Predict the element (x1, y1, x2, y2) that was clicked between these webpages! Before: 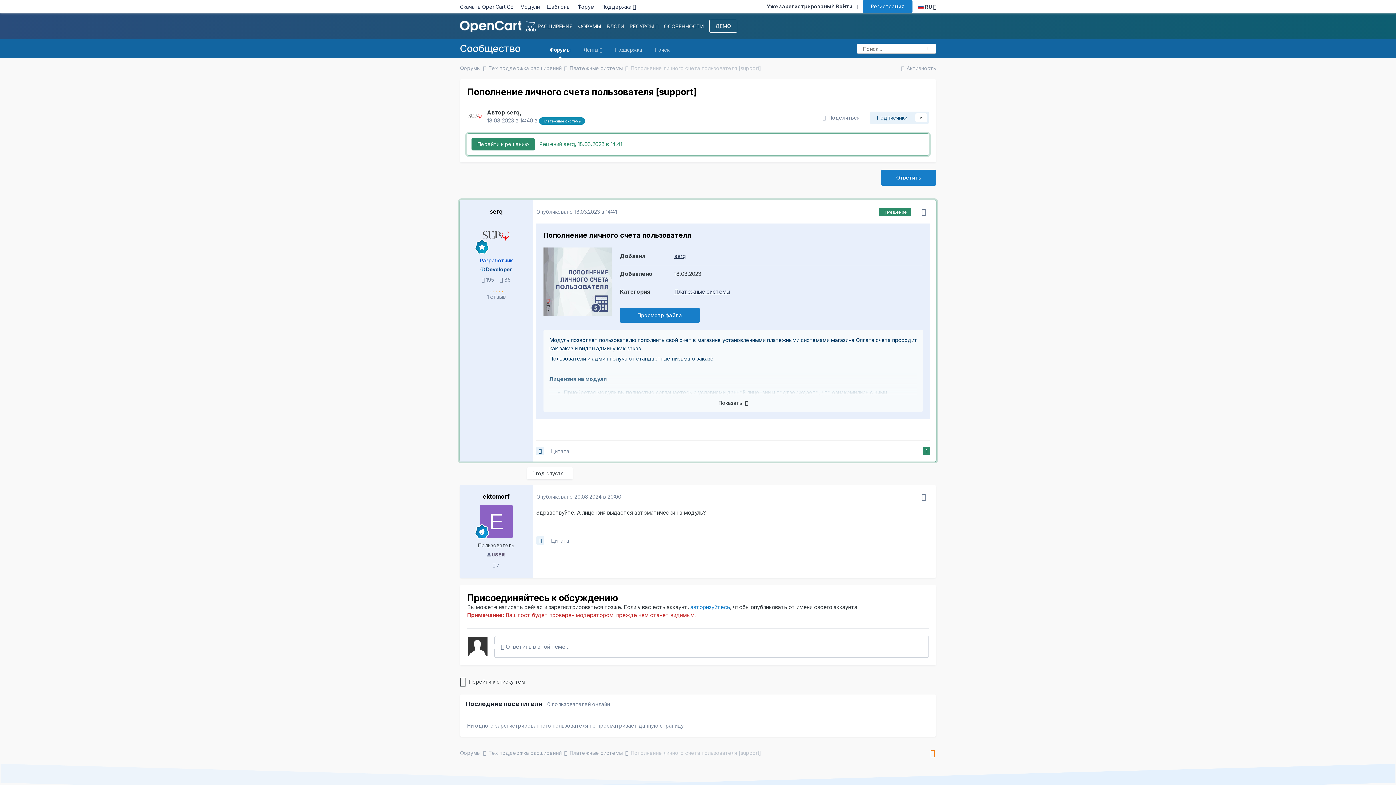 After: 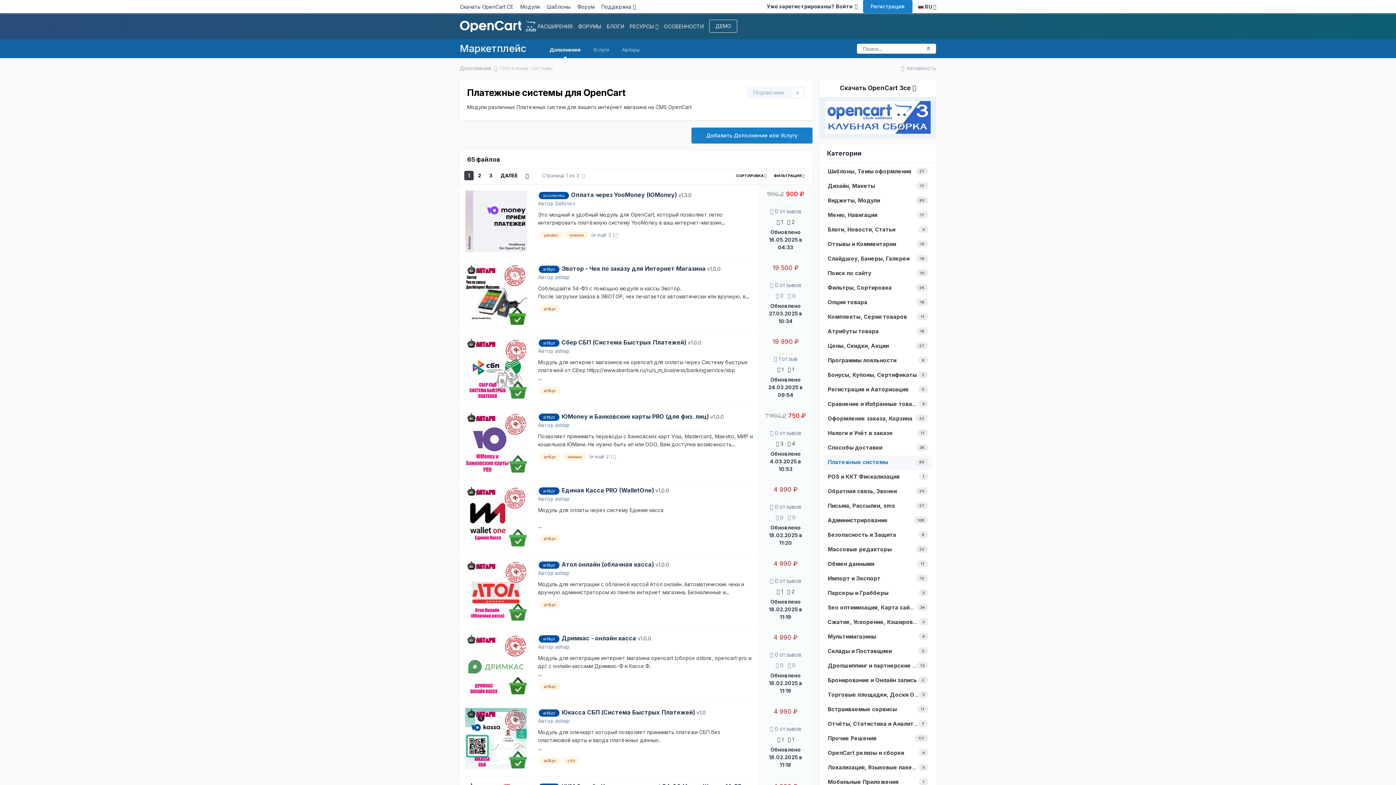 Action: bbox: (674, 288, 730, 295) label: Платежные системы